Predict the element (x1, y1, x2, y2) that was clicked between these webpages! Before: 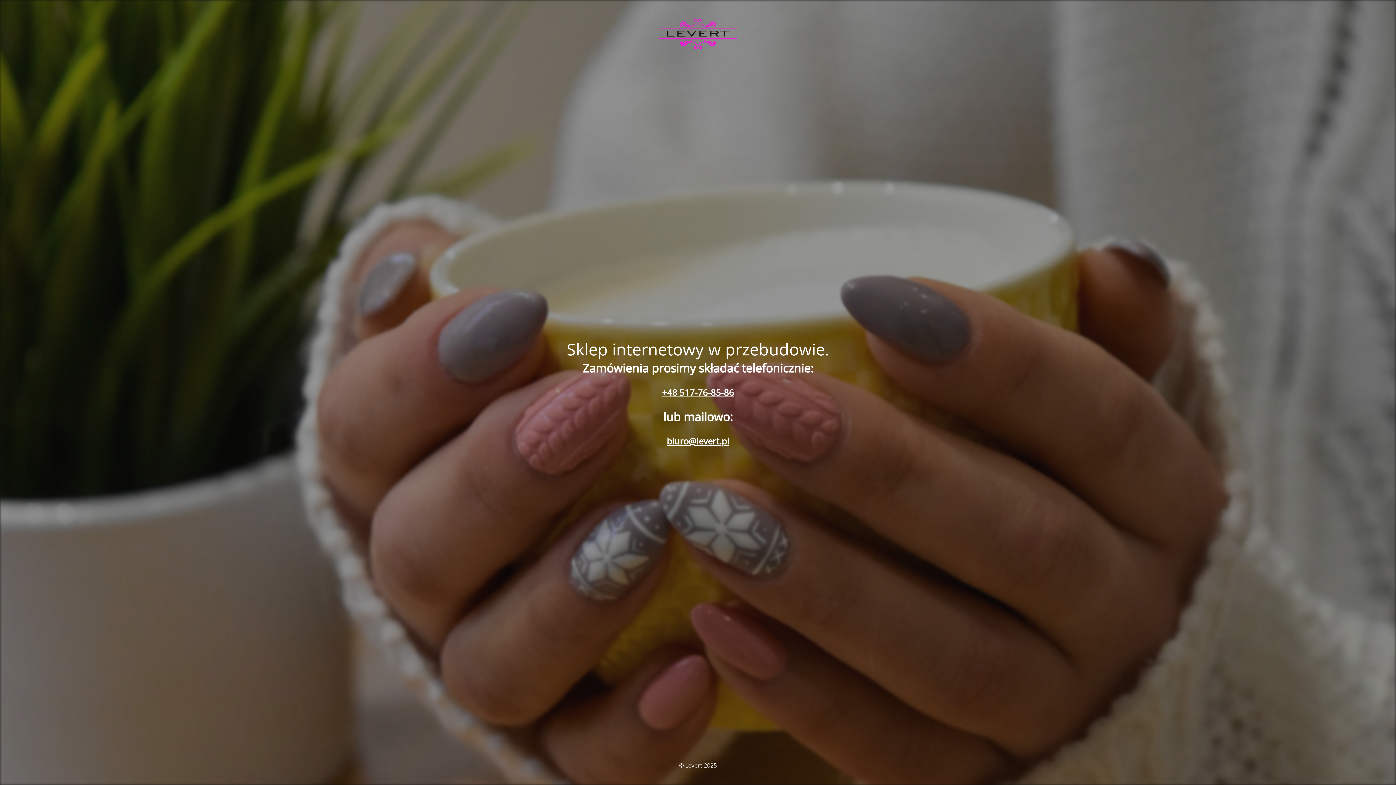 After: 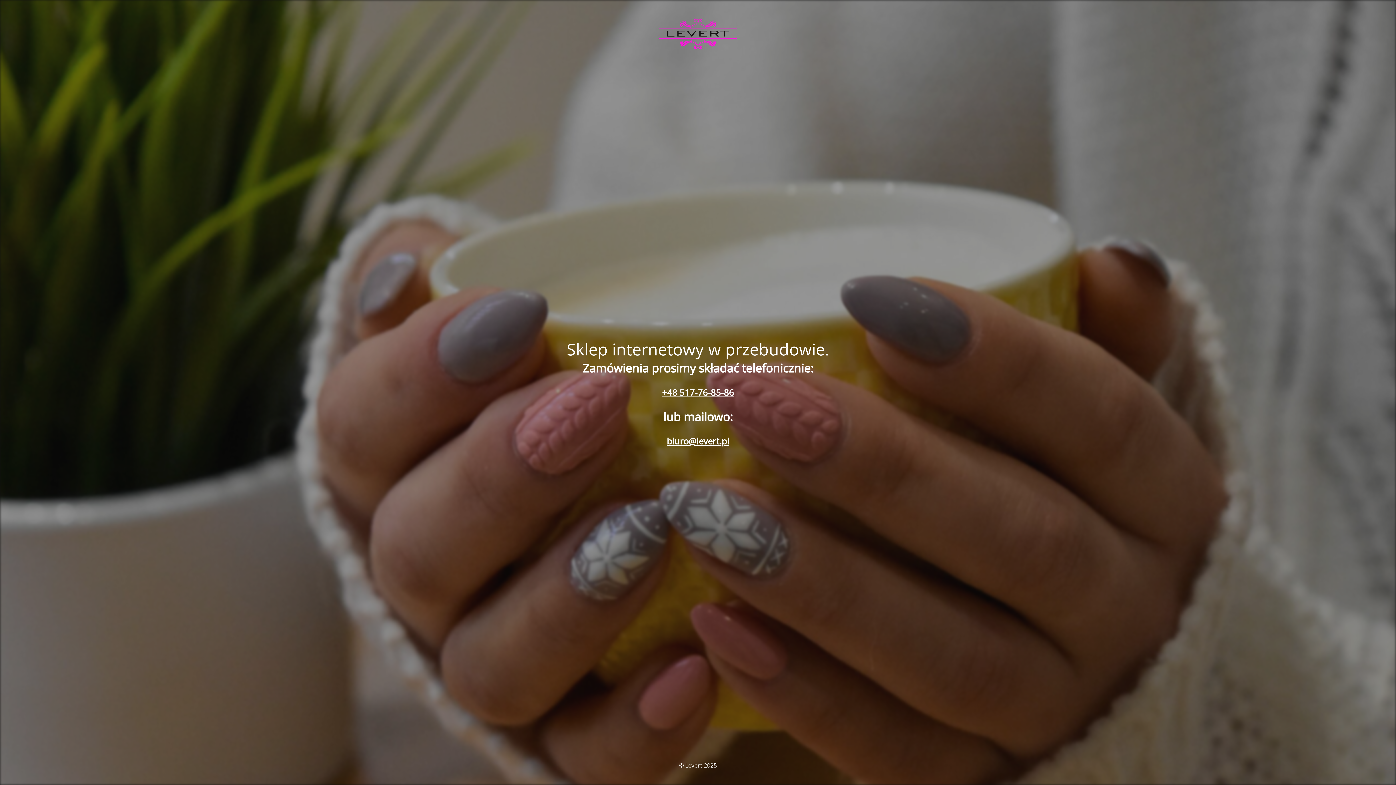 Action: bbox: (666, 435, 729, 447) label: biuro@levert.pl